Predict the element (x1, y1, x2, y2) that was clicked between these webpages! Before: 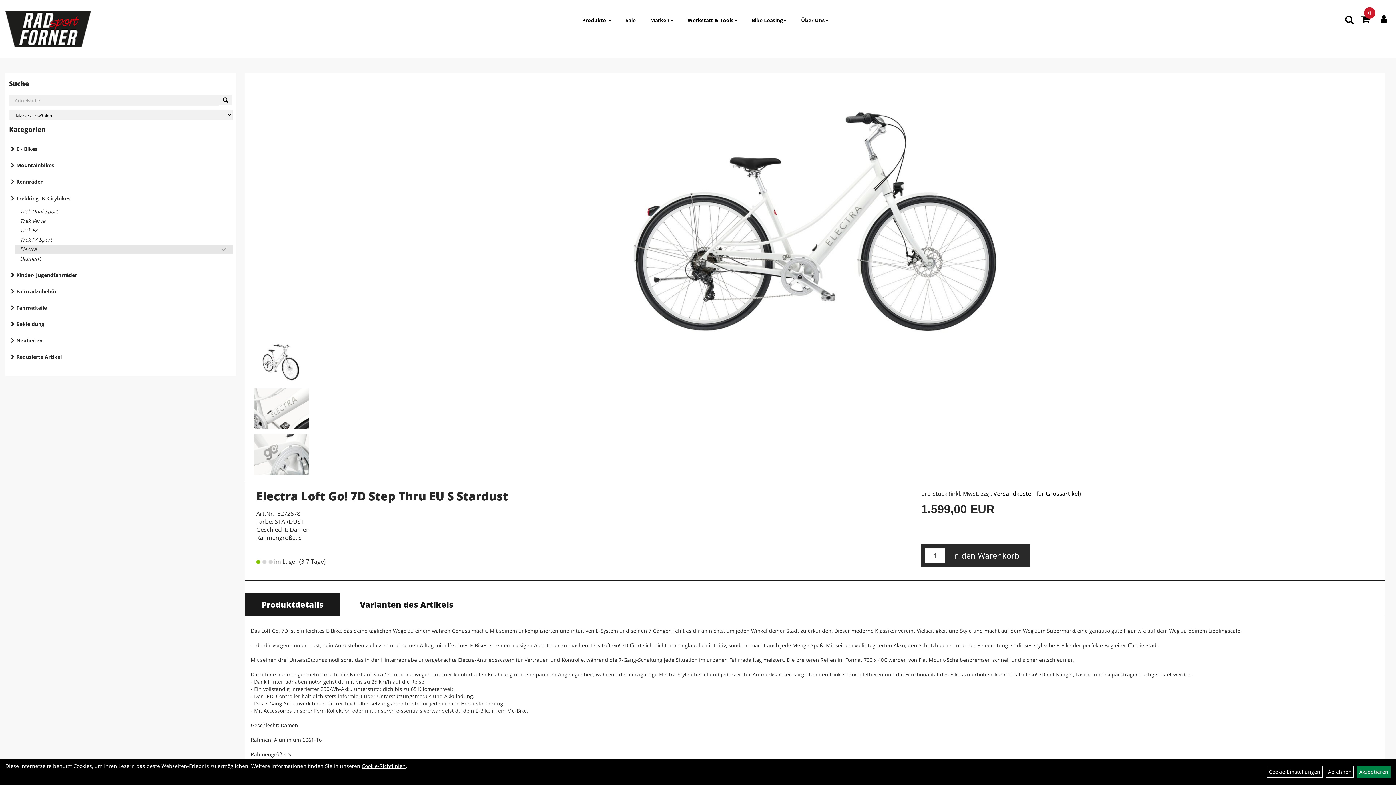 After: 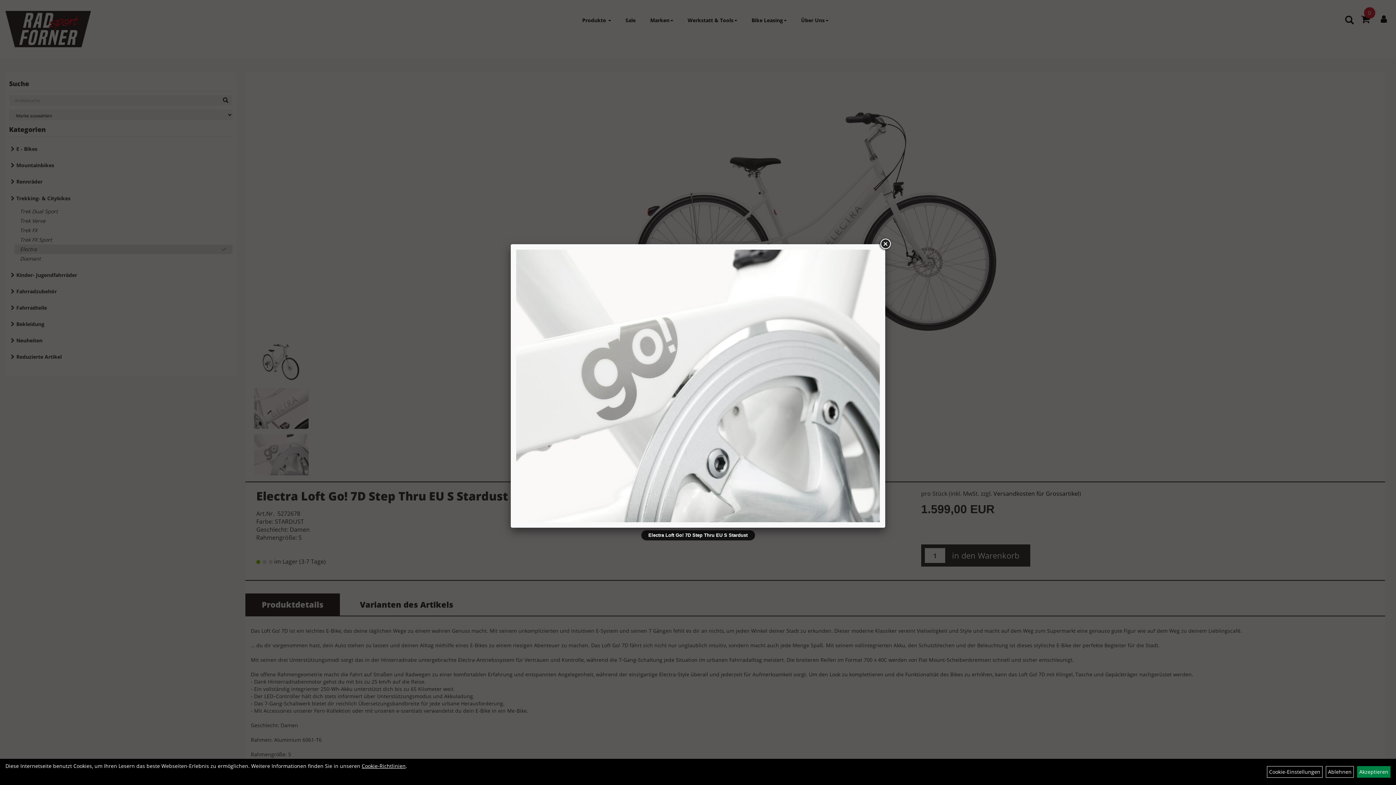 Action: bbox: (254, 434, 308, 475)